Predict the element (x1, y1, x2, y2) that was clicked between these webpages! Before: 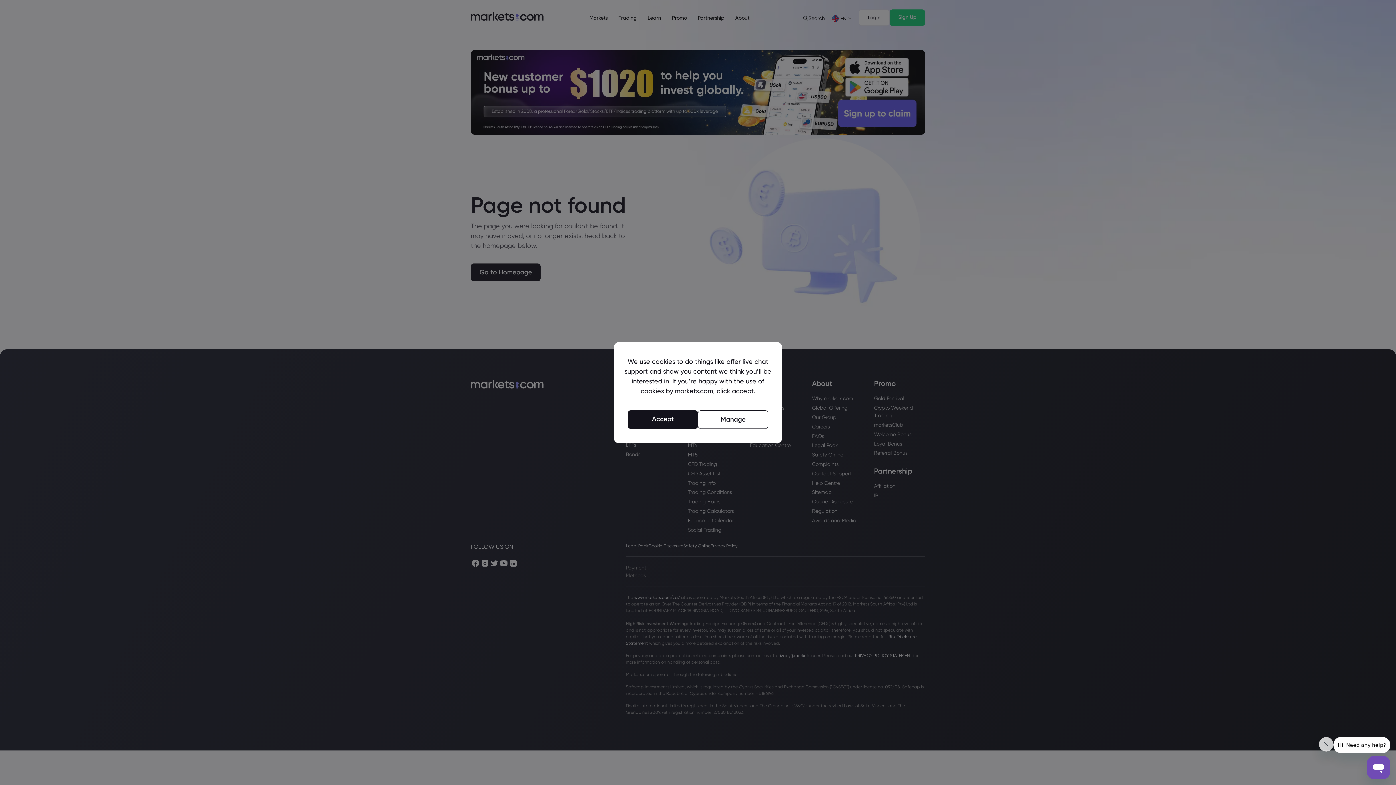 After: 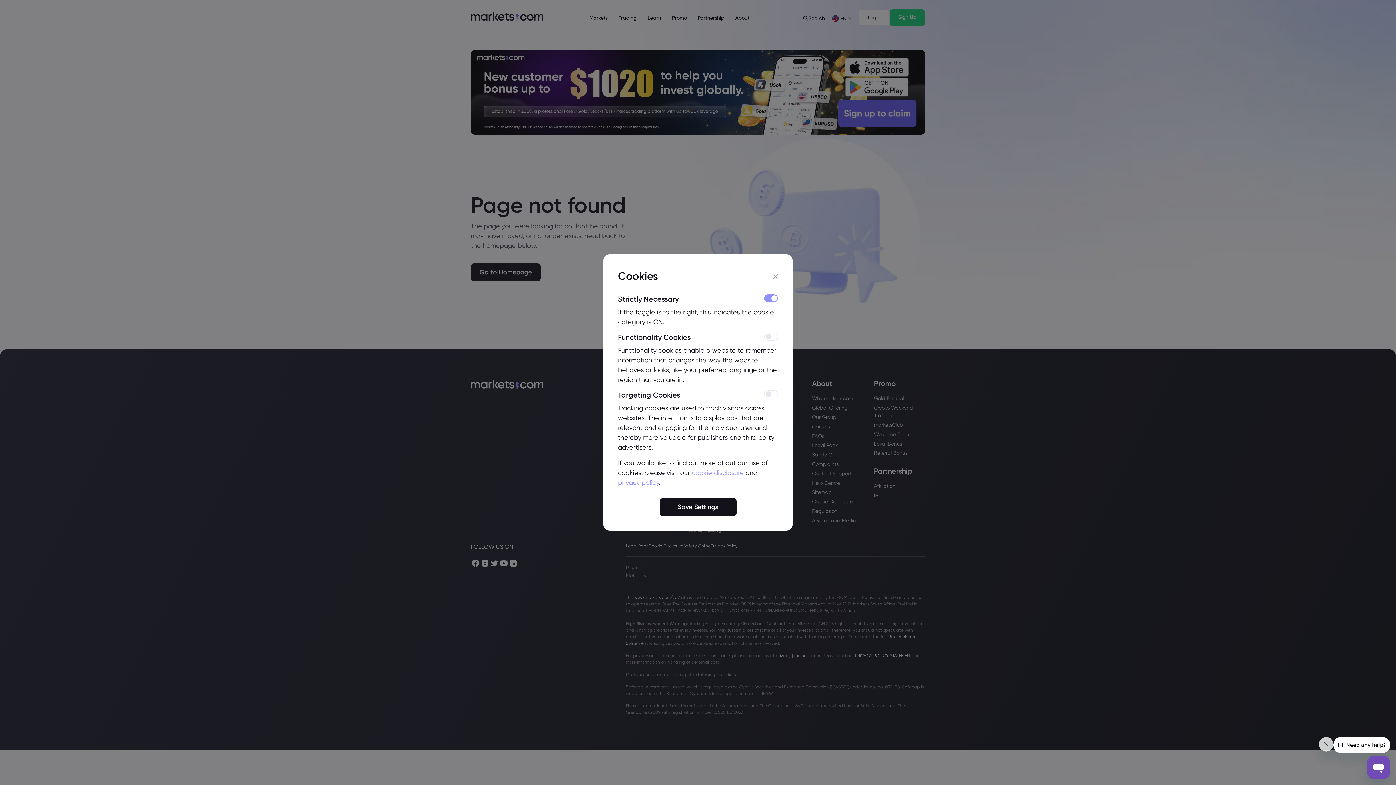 Action: bbox: (698, 410, 768, 428) label: Manage